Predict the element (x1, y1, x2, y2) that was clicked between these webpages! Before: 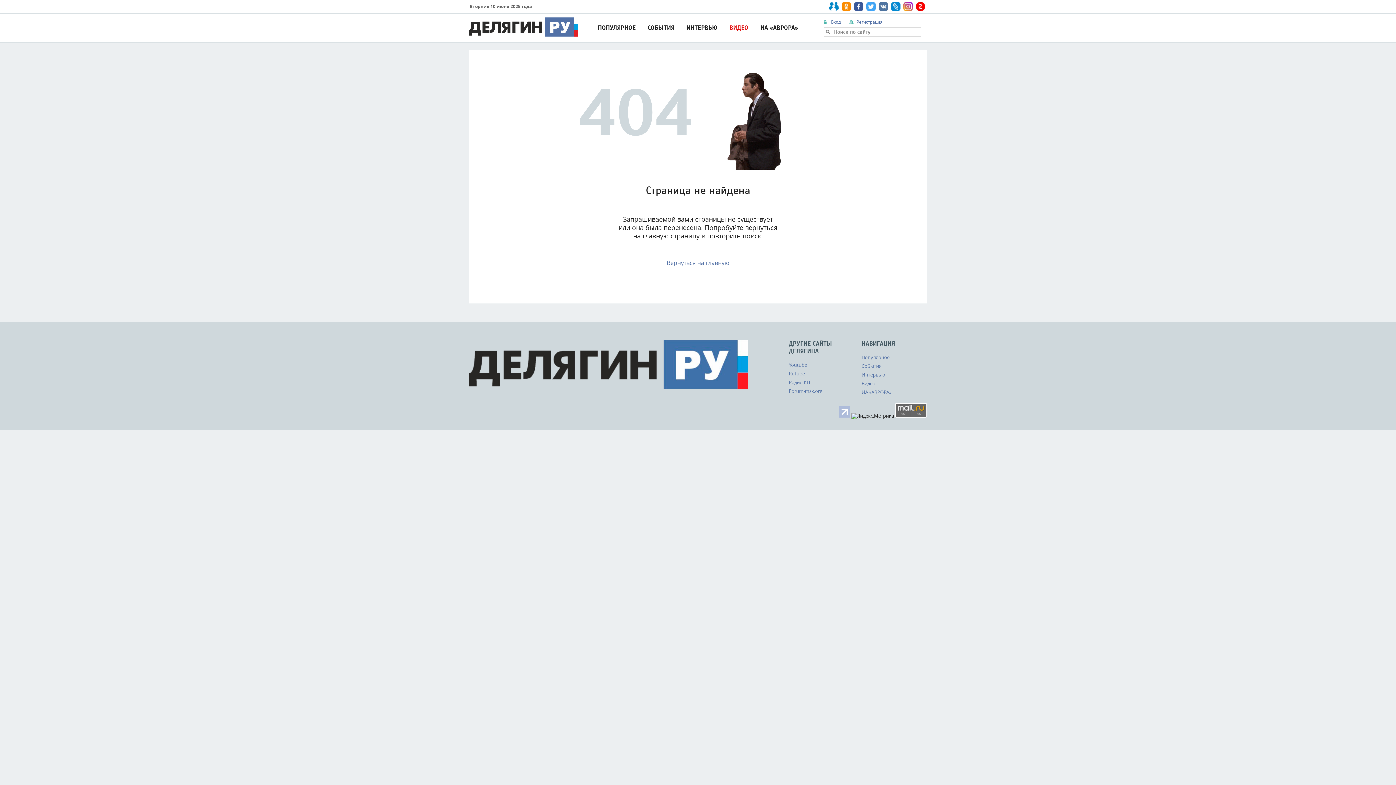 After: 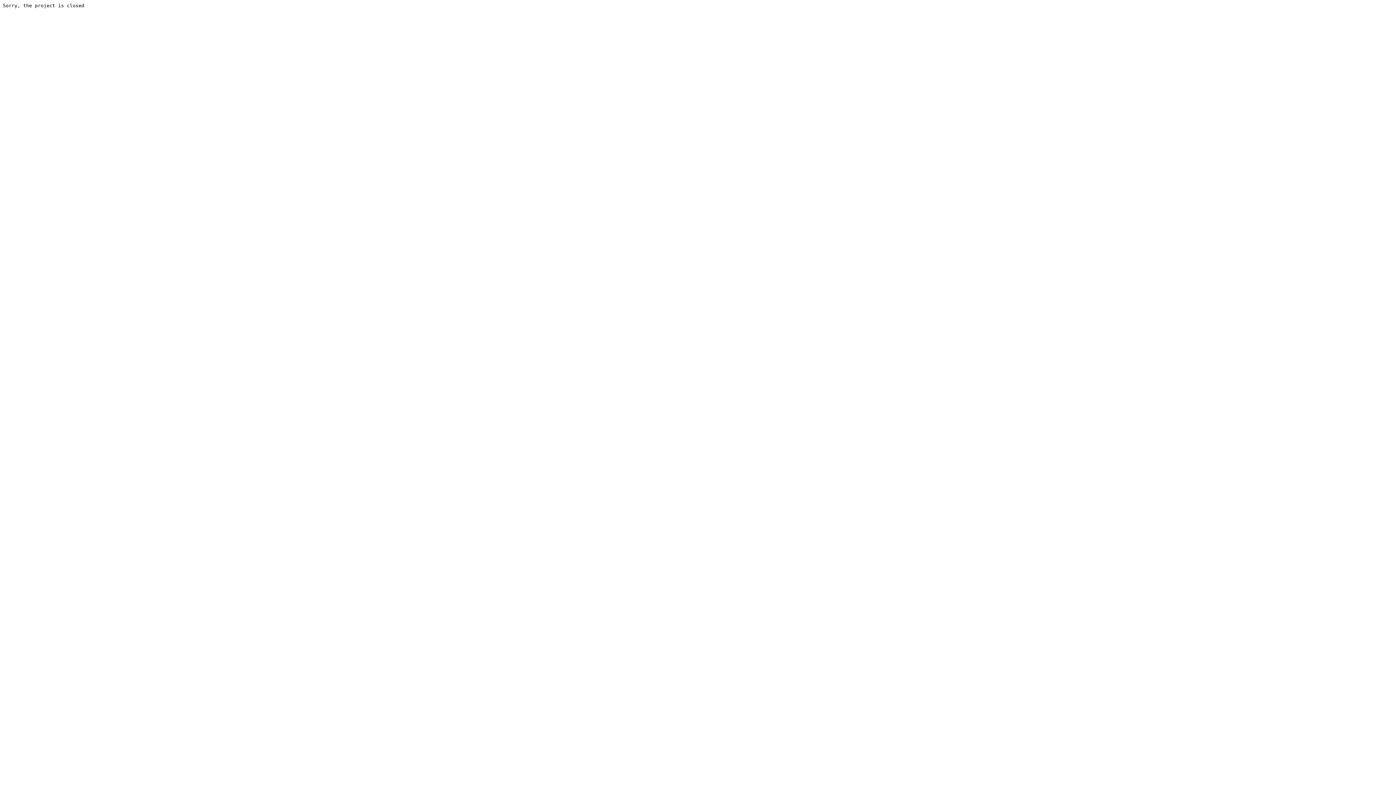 Action: bbox: (829, 1, 838, 11)